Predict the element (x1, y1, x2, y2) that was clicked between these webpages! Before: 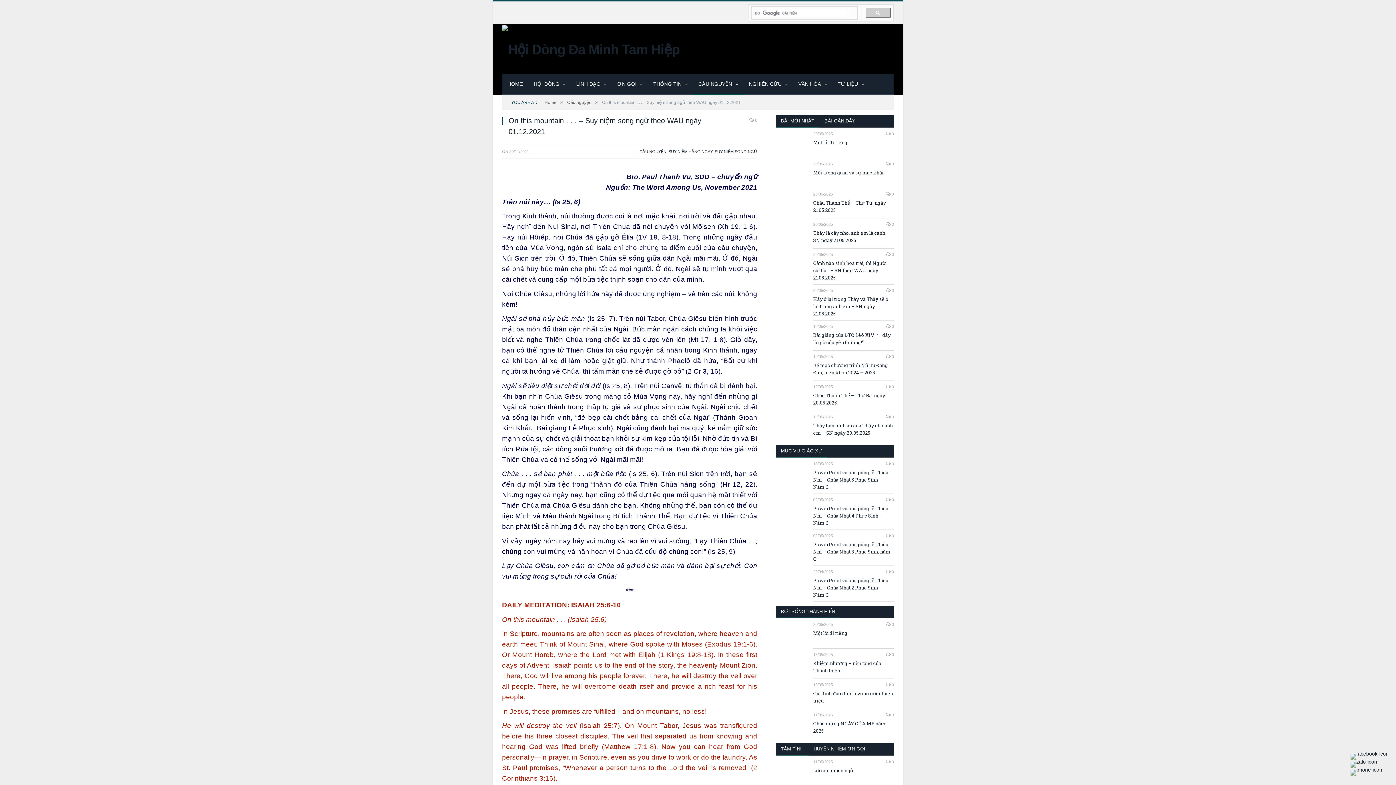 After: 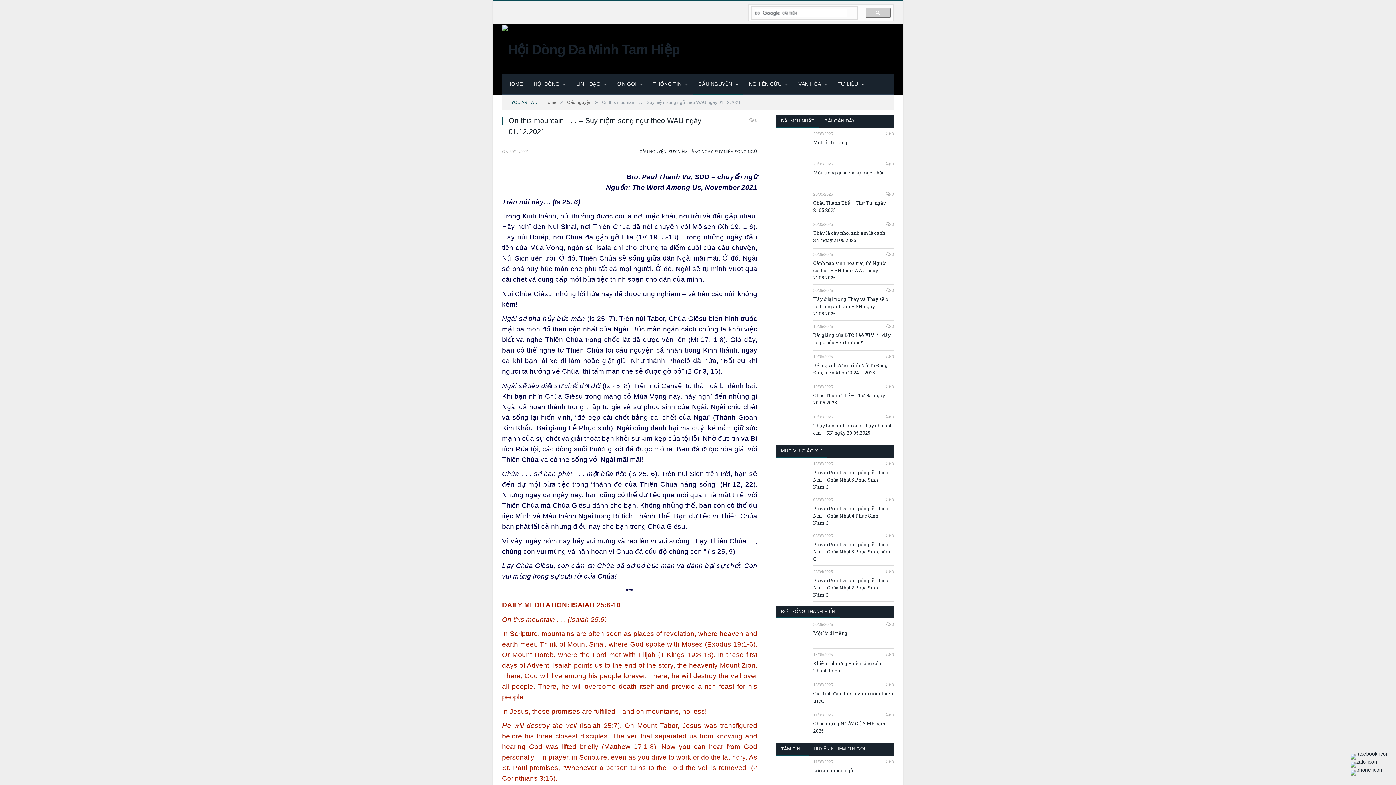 Action: label: BÀI MỚI NHẤT bbox: (776, 115, 819, 127)